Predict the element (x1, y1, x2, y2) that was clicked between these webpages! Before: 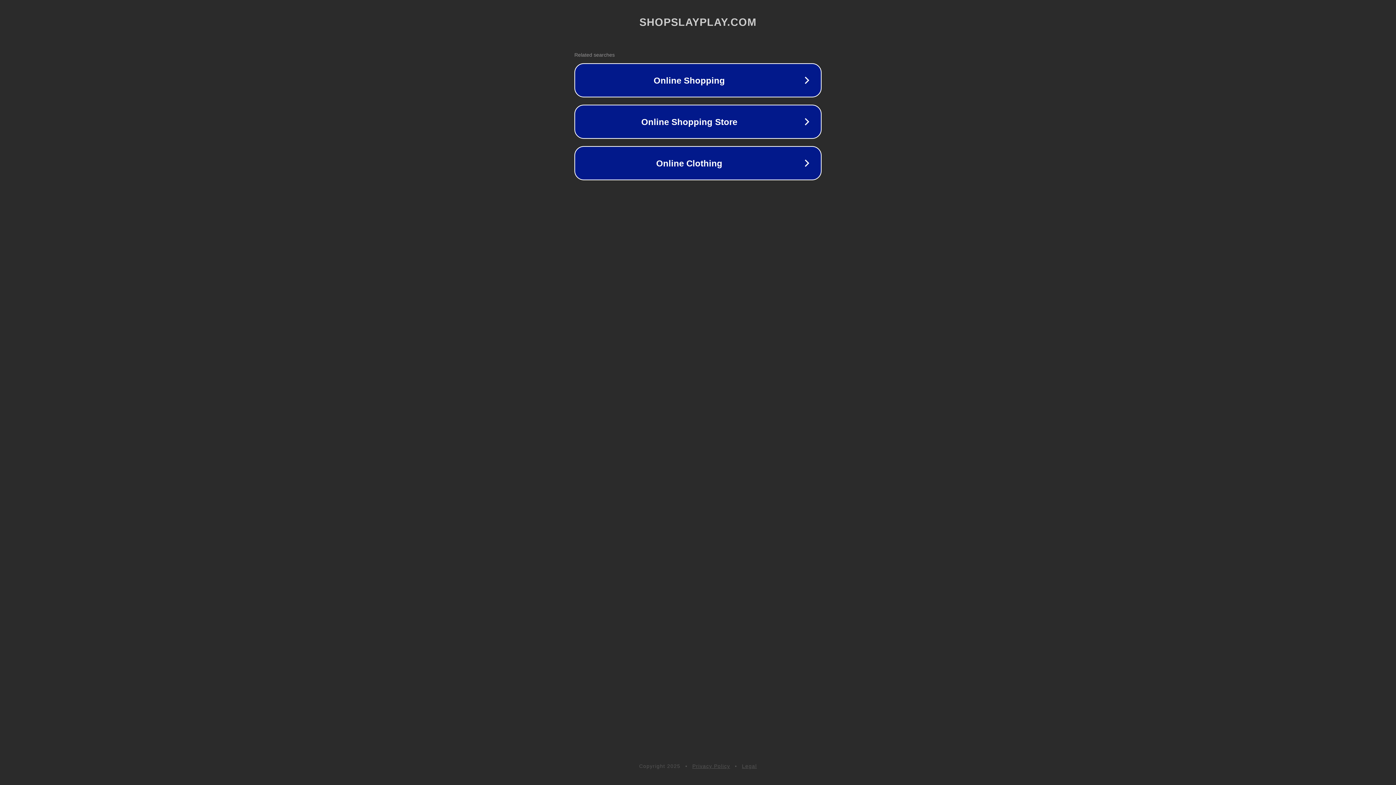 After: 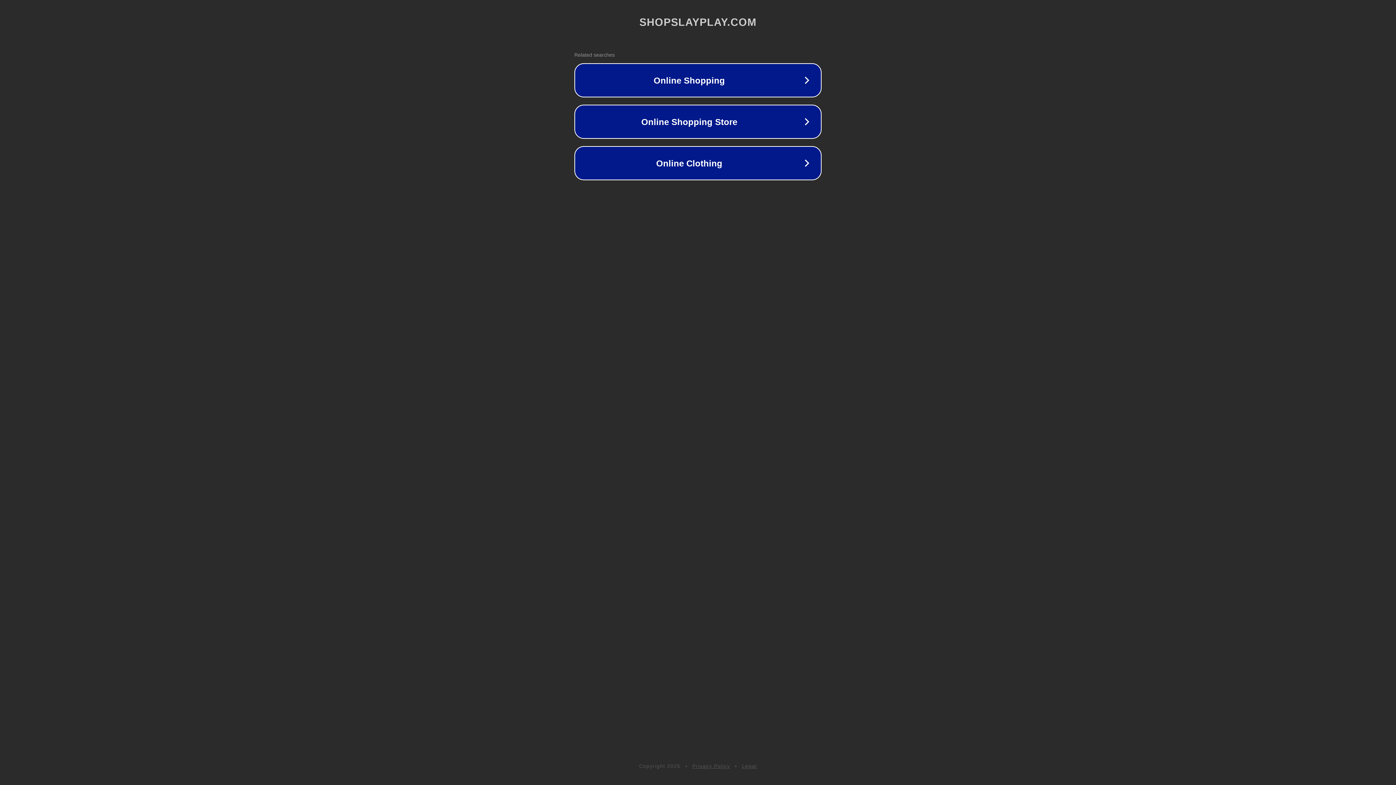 Action: label: Privacy Policy bbox: (692, 763, 730, 769)